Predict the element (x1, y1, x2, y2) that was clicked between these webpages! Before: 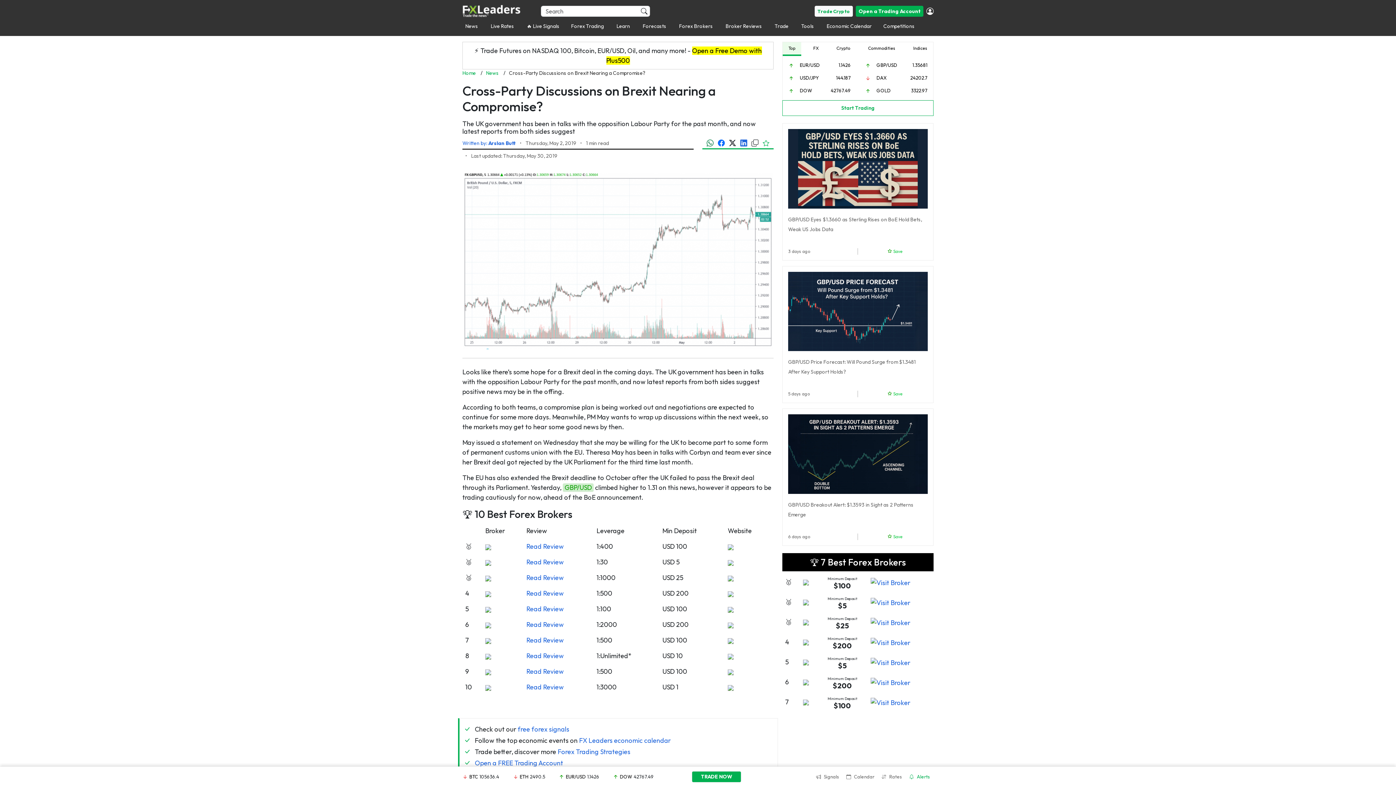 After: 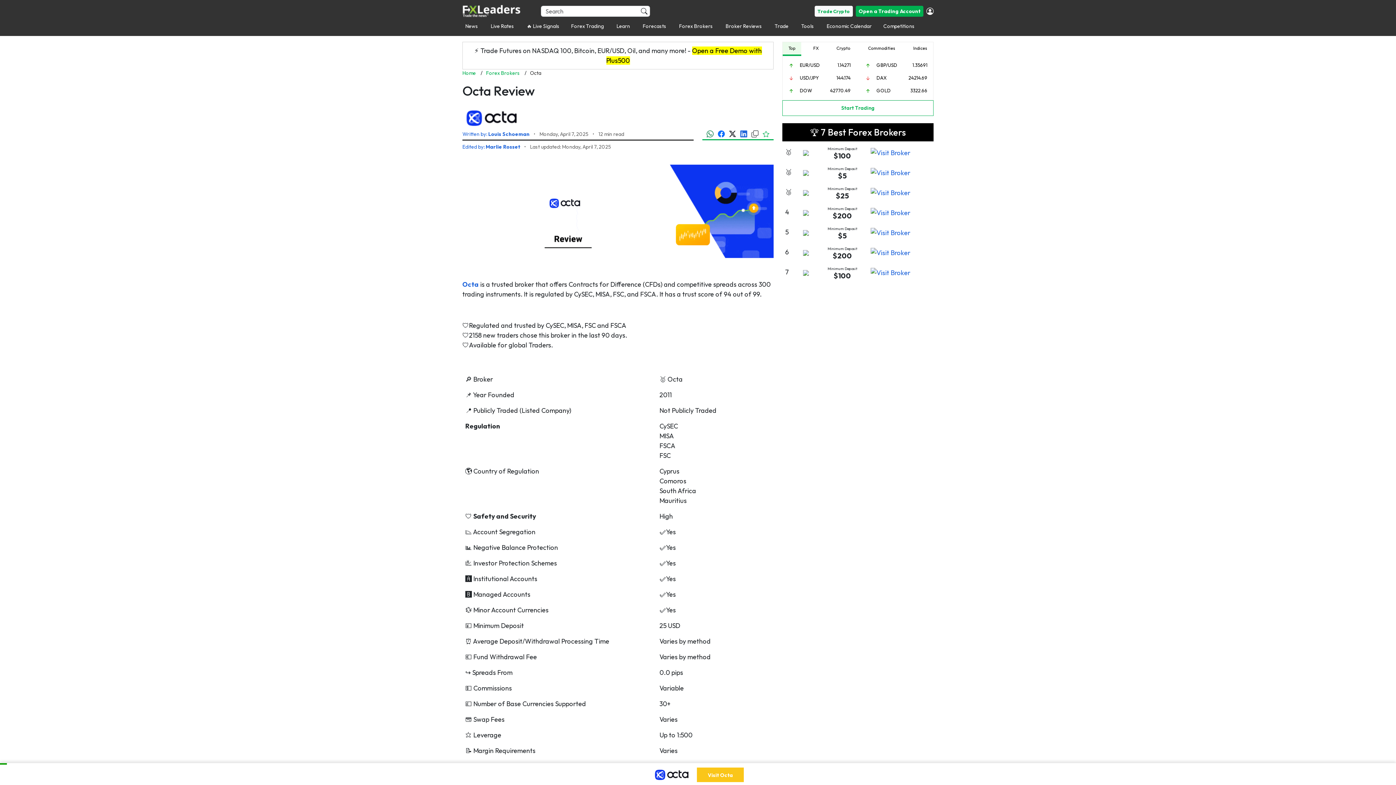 Action: label: Read Review bbox: (526, 573, 564, 582)